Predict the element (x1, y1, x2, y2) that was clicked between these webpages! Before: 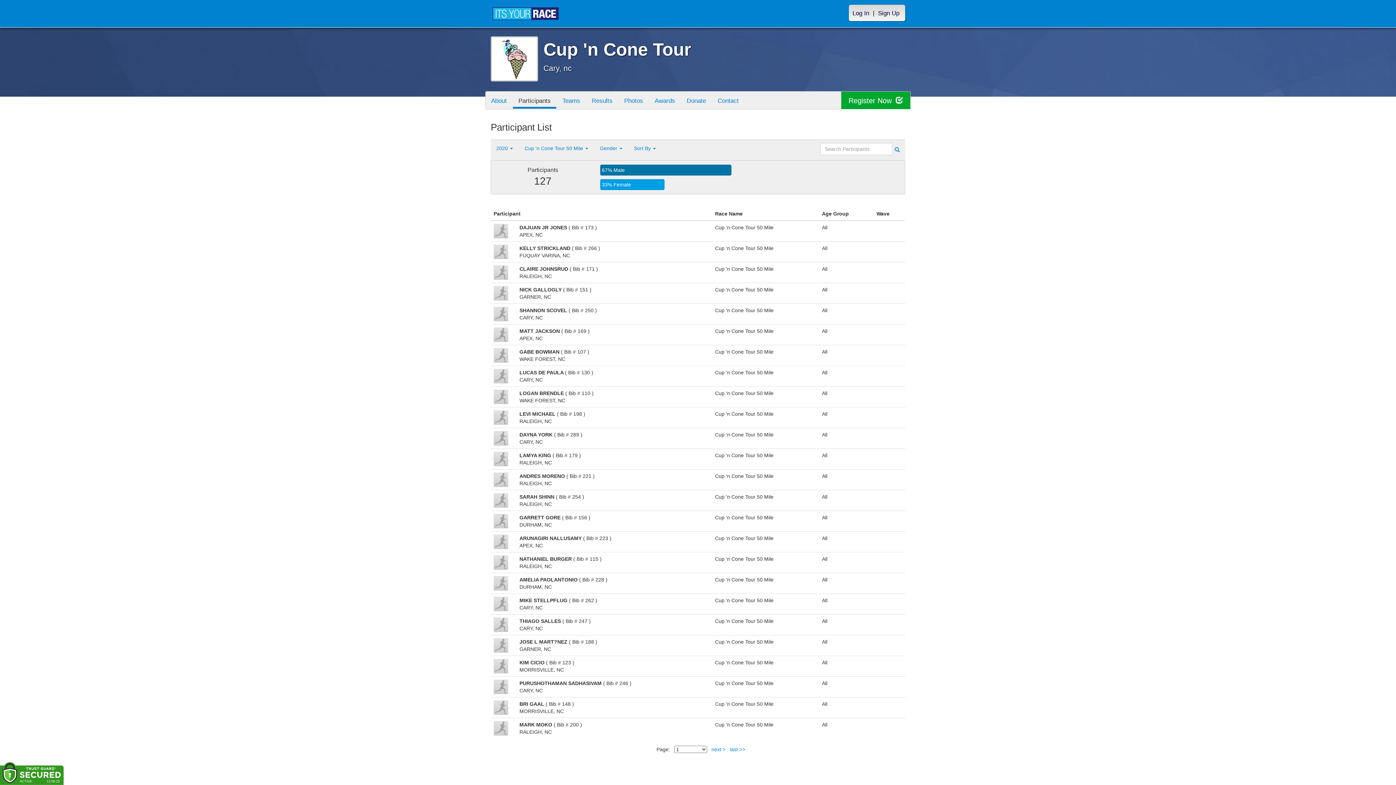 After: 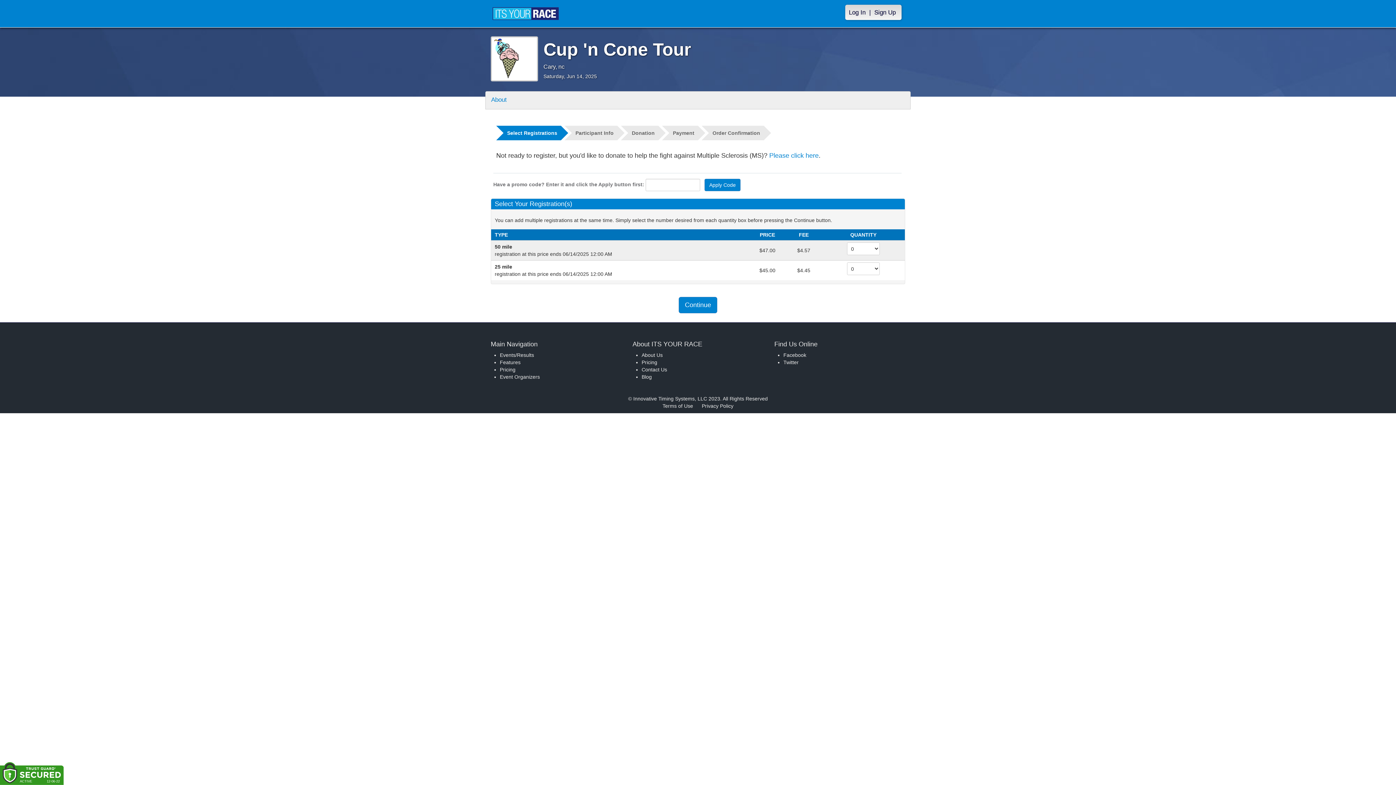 Action: label: Register Now  bbox: (841, 91, 910, 109)